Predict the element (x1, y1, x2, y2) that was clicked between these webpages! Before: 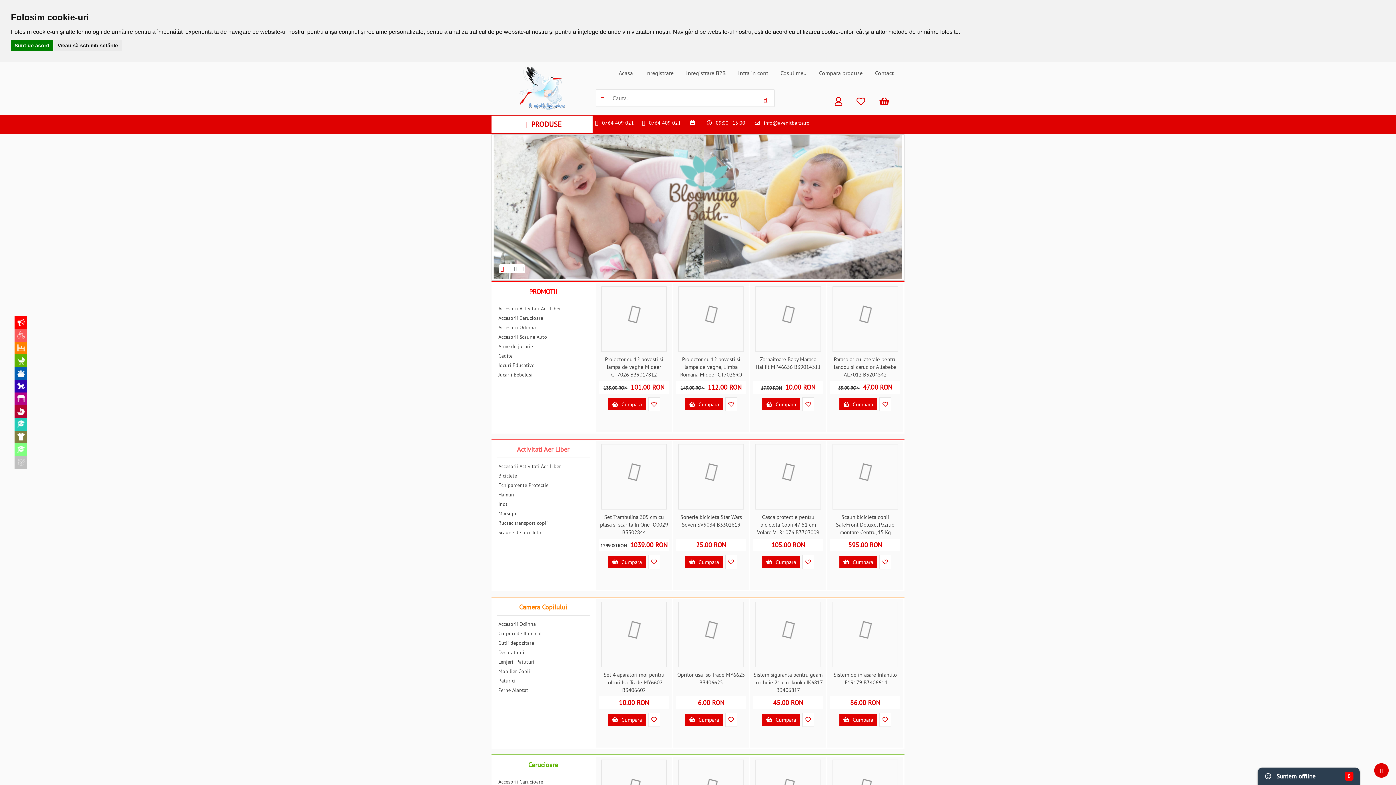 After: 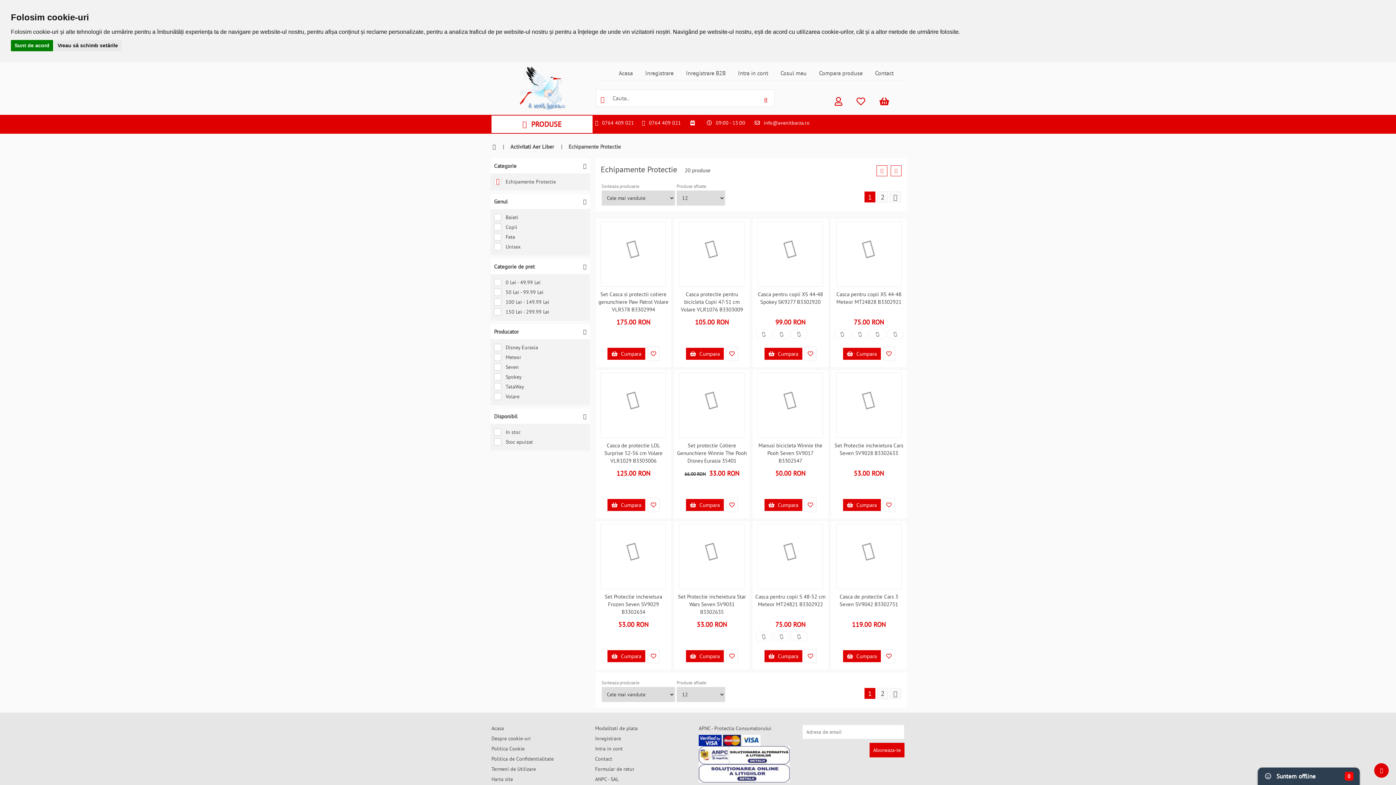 Action: bbox: (498, 482, 548, 488) label: Echipamente Protectie